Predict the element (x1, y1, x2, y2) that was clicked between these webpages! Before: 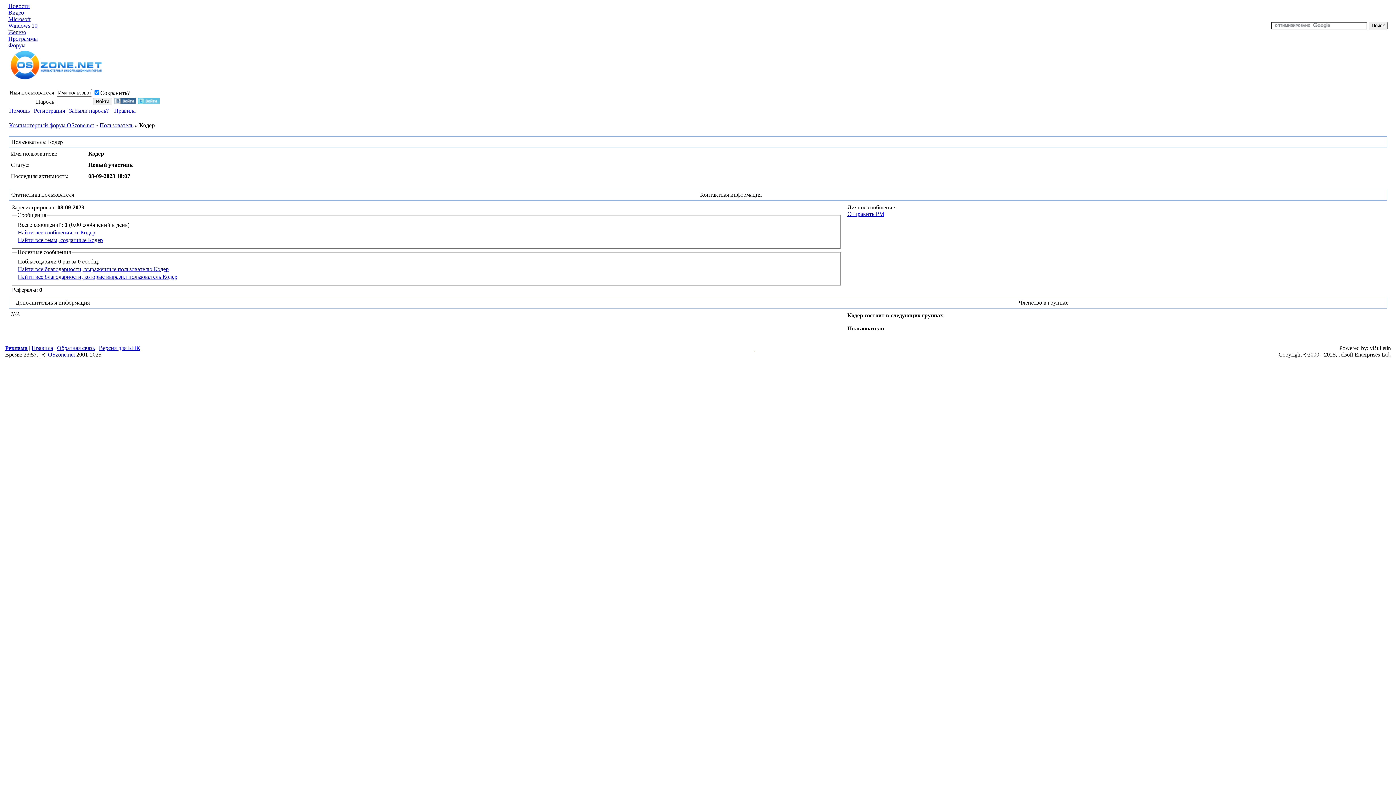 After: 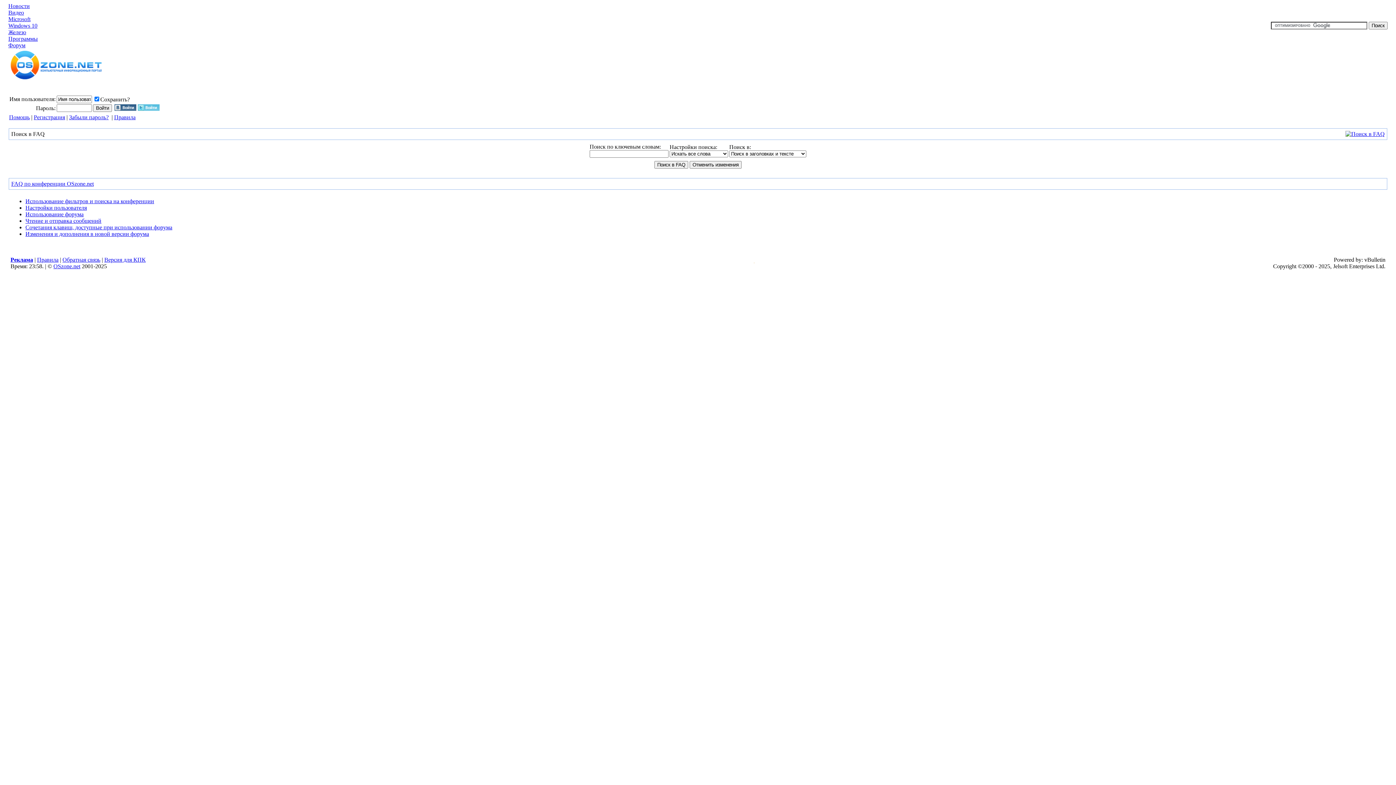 Action: label: Помощь bbox: (9, 107, 29, 113)